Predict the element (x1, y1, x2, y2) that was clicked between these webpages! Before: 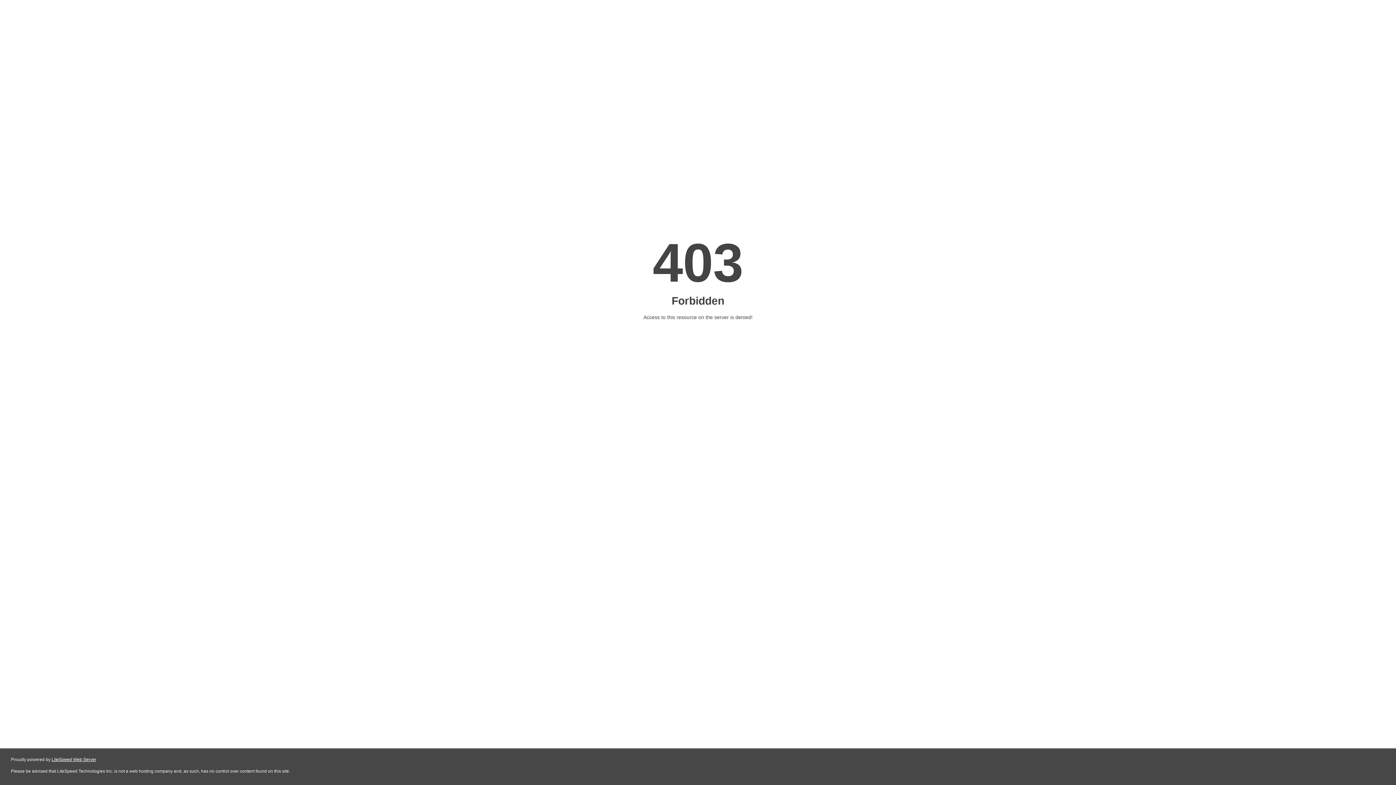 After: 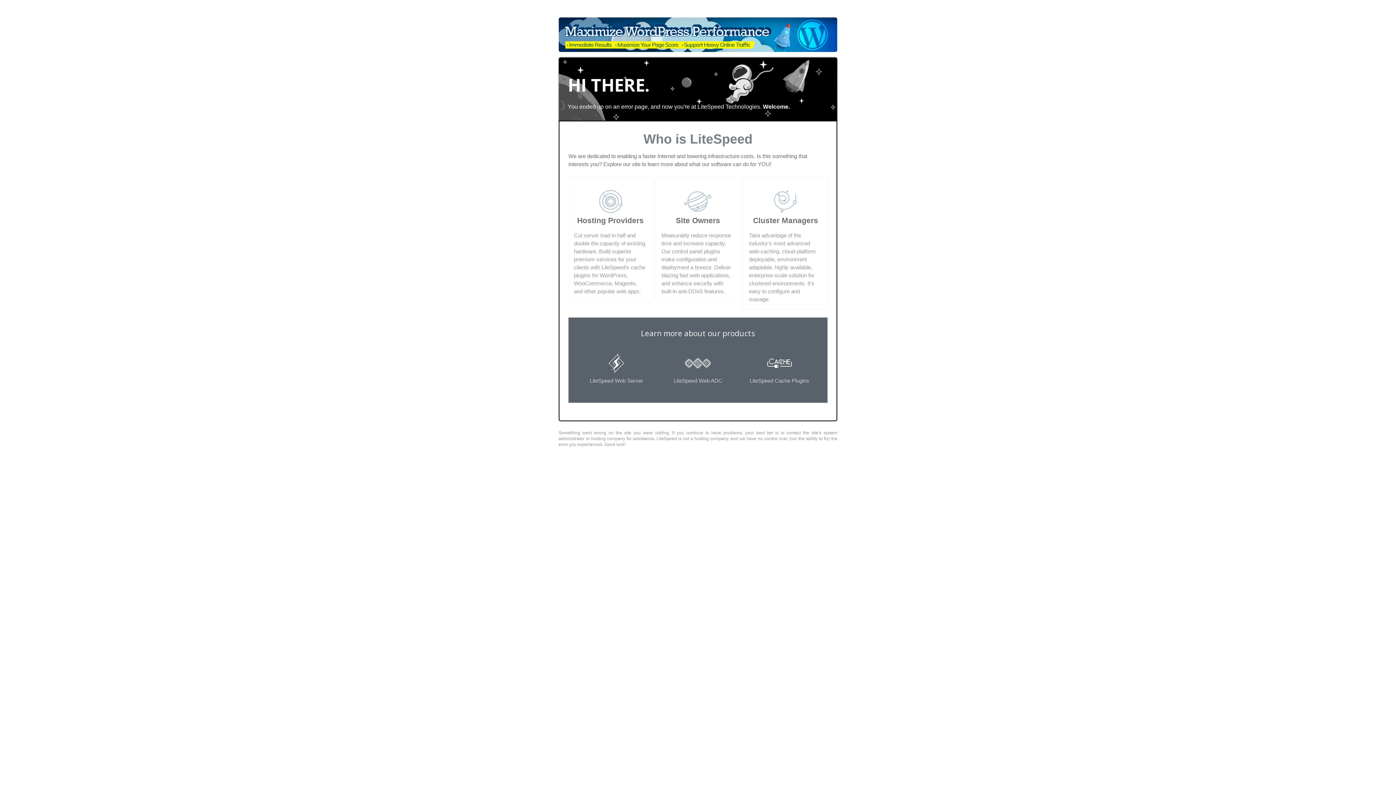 Action: bbox: (51, 757, 96, 762) label: LiteSpeed Web Server